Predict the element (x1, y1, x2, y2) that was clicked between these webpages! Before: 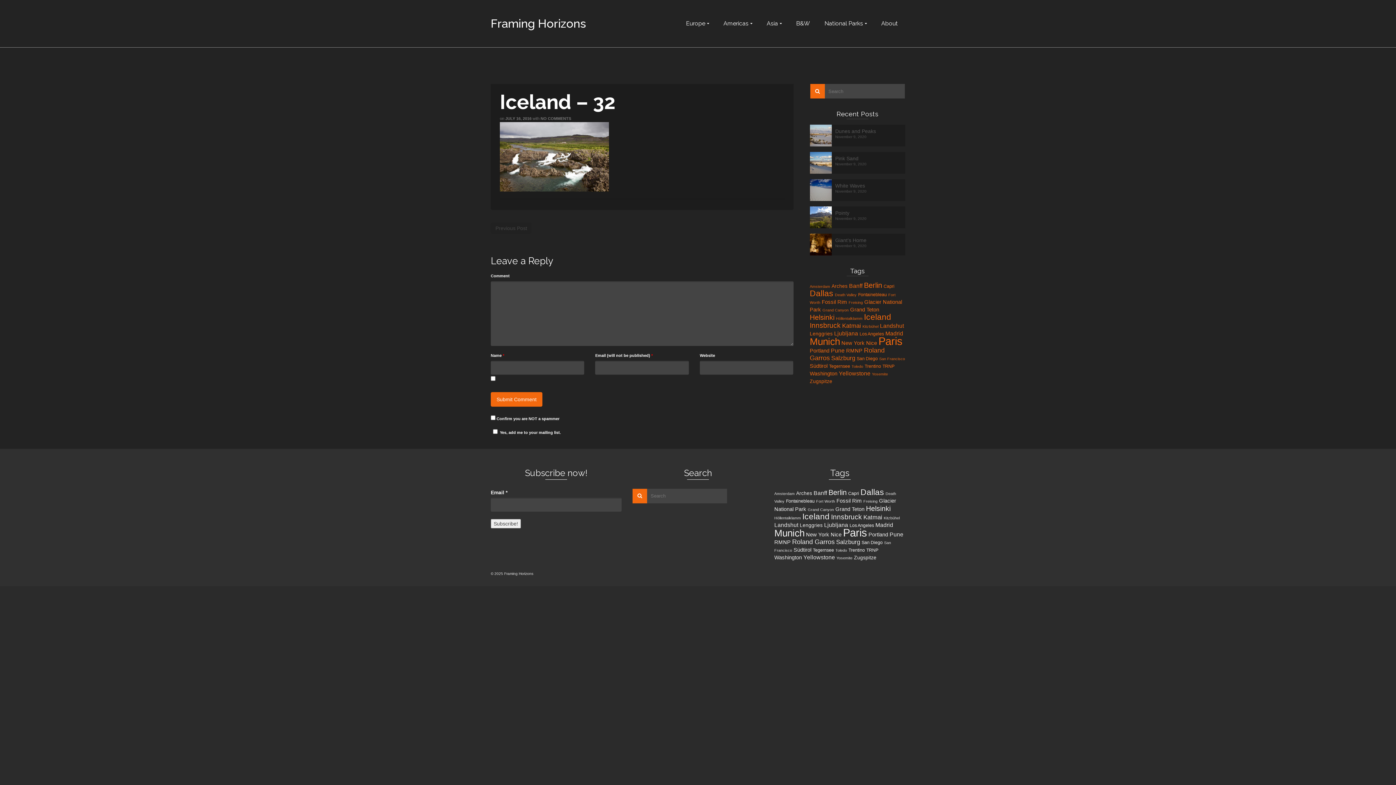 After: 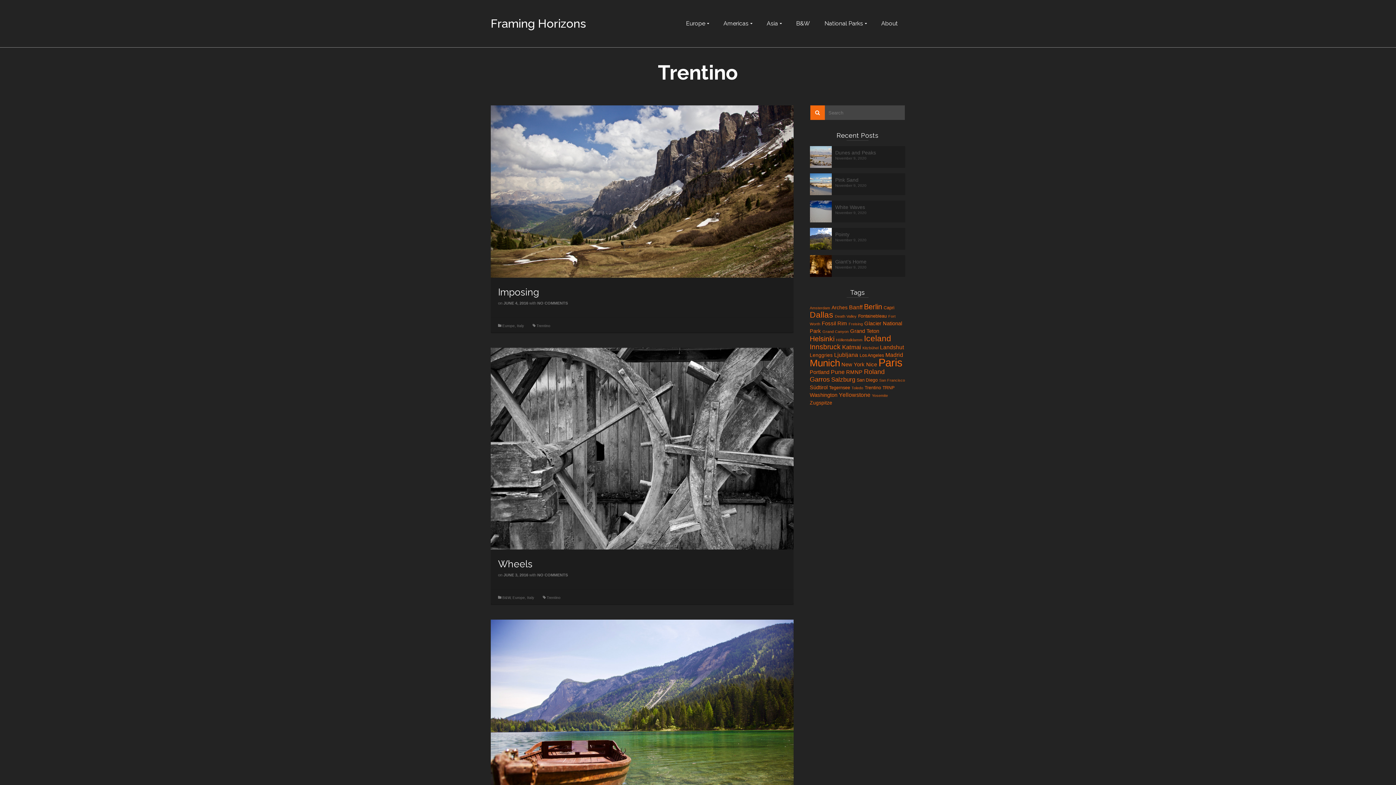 Action: label: Trentino (5 items) bbox: (864, 364, 881, 369)